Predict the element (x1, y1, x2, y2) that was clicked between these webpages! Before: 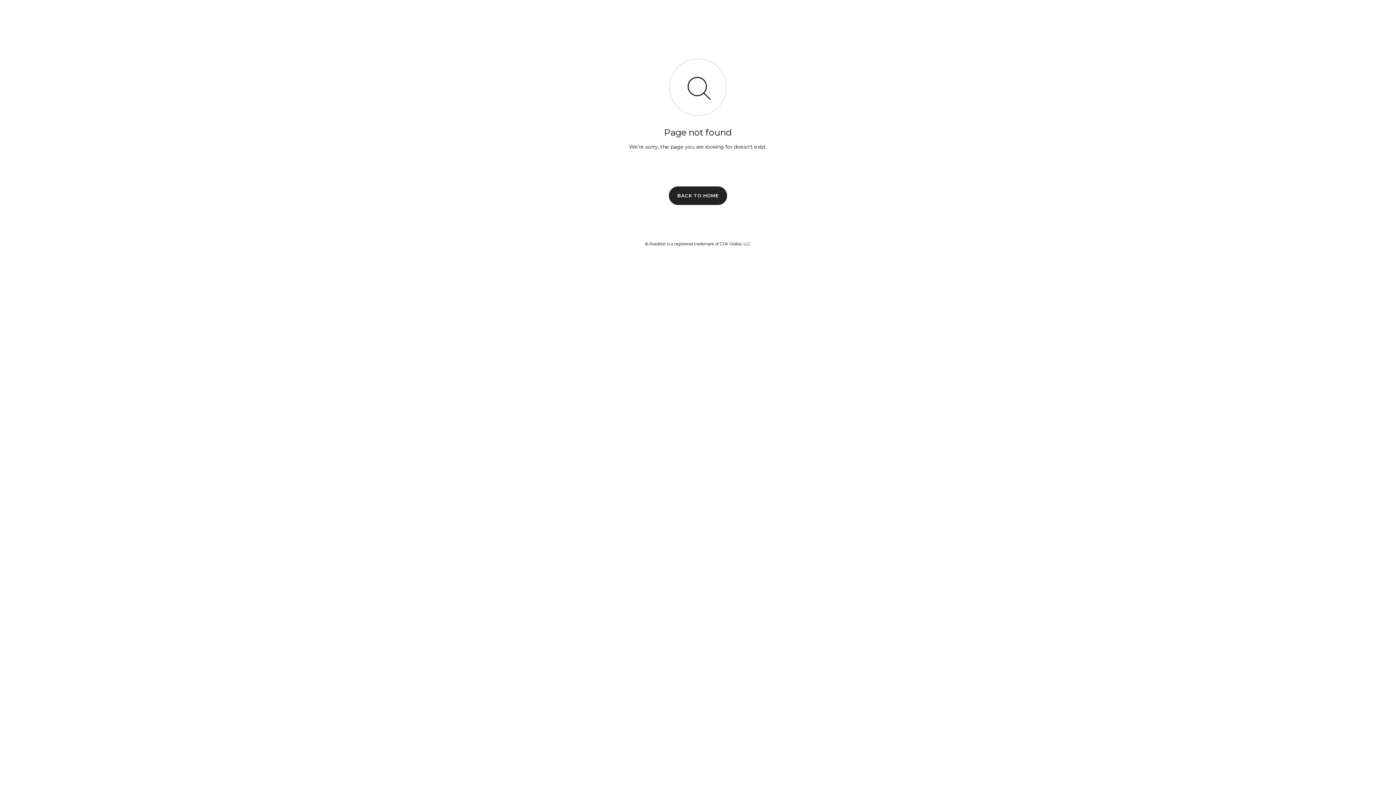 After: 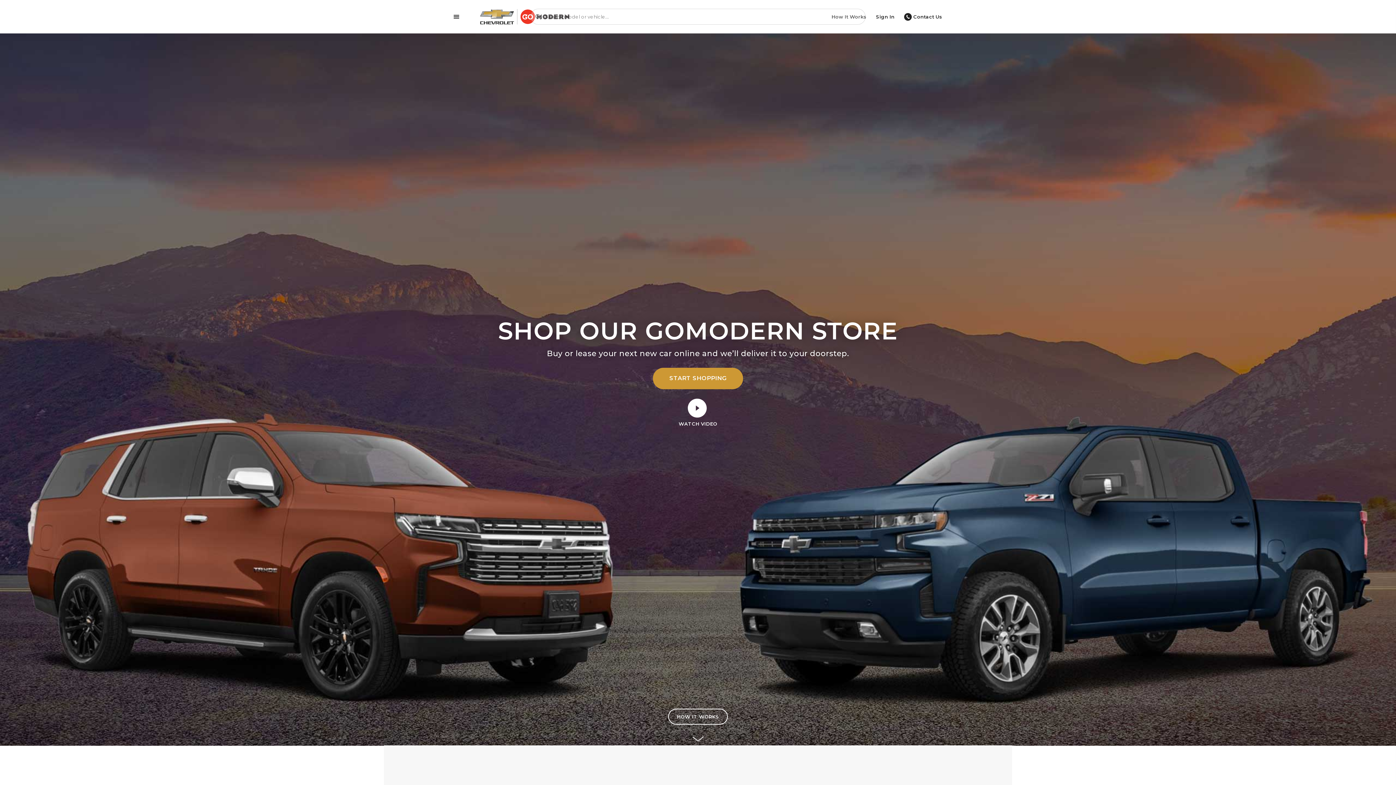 Action: bbox: (669, 186, 727, 204) label: BACK TO HOME